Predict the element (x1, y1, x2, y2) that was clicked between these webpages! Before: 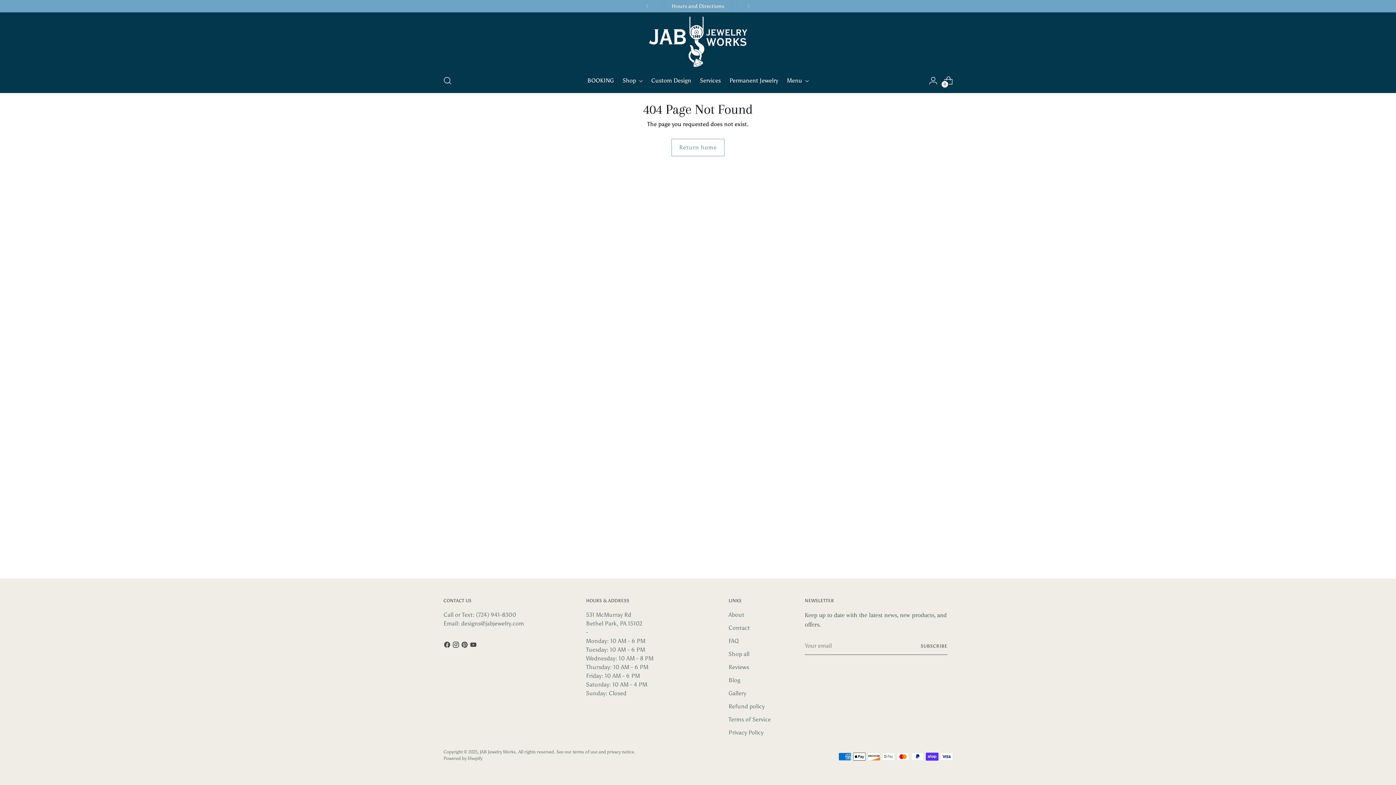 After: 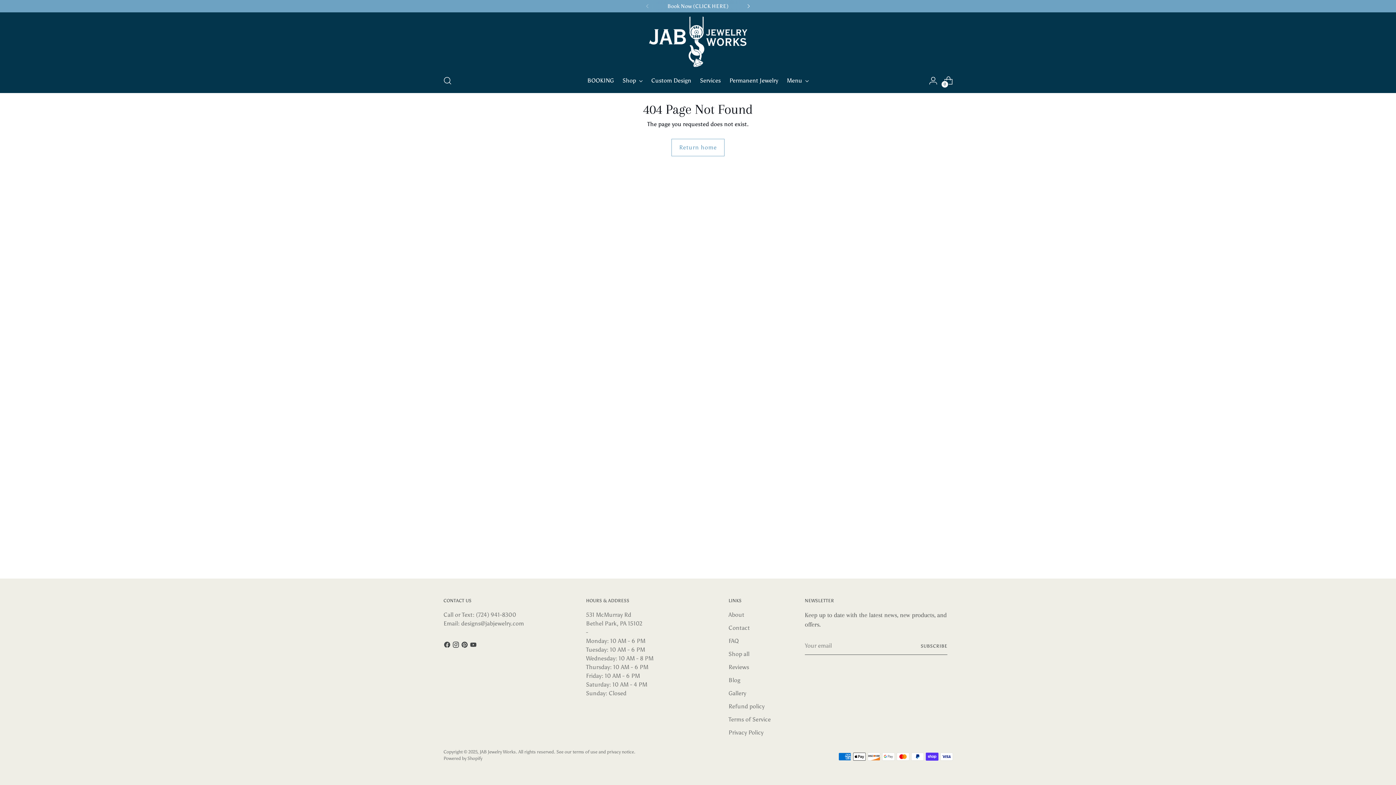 Action: bbox: (740, 0, 756, 12)